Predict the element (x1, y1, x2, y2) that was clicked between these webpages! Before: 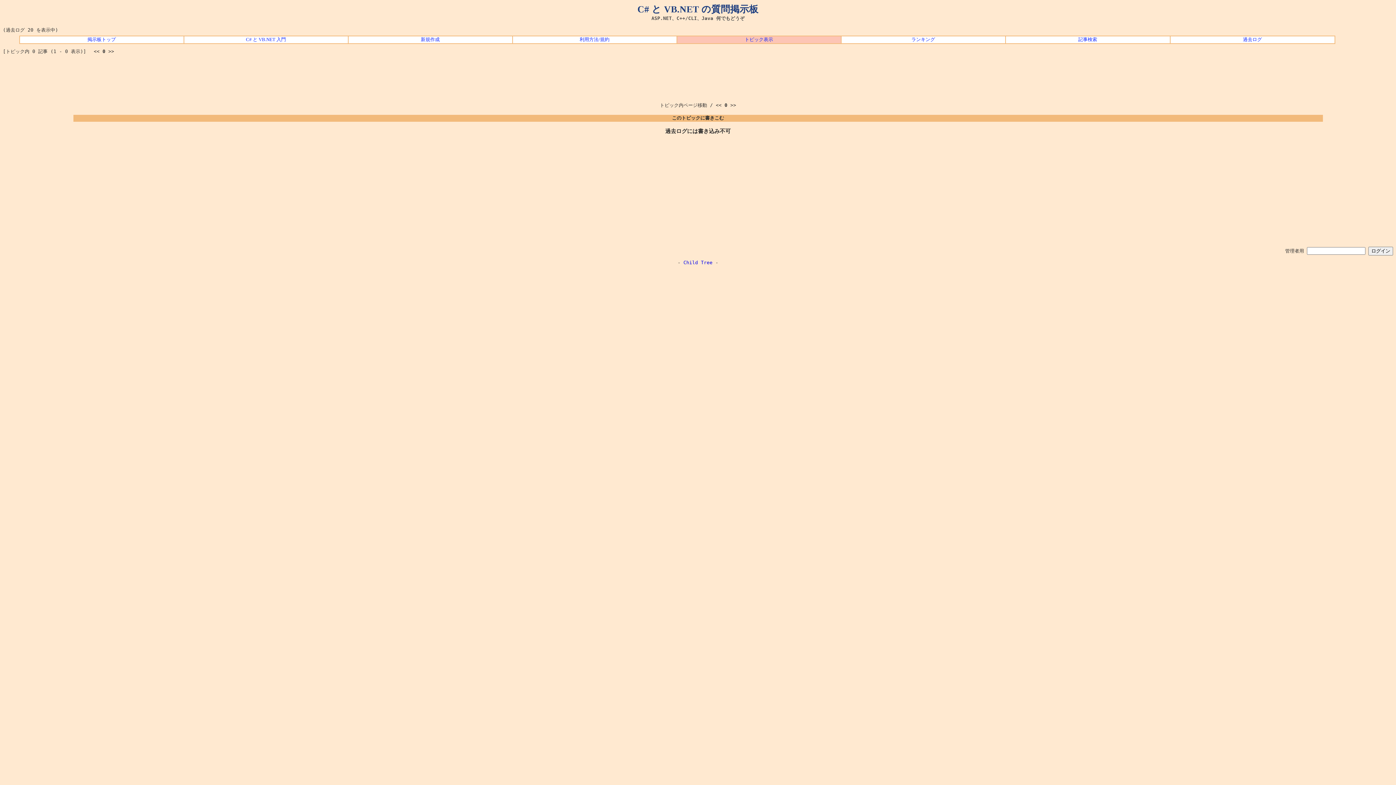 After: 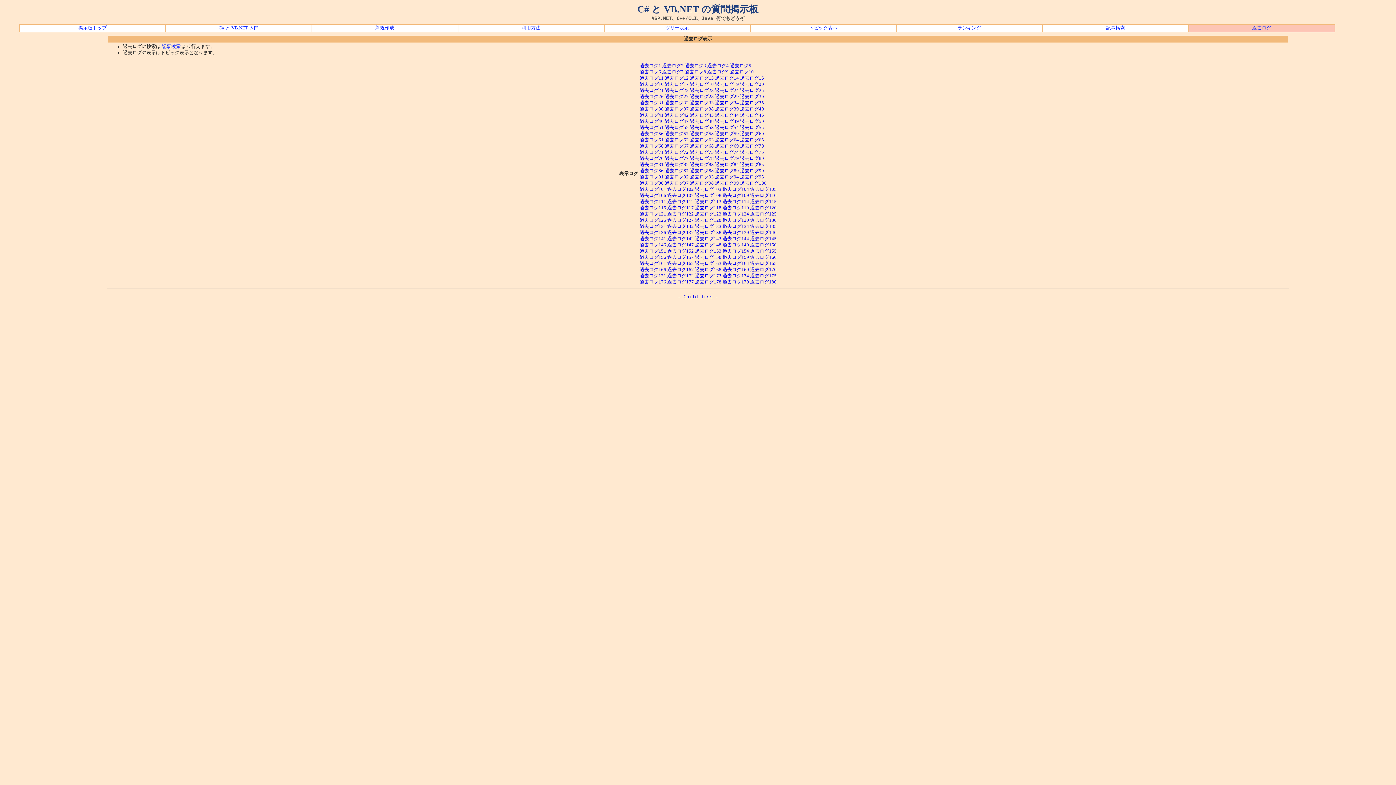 Action: label: 過去ログ bbox: (1171, 36, 1334, 43)